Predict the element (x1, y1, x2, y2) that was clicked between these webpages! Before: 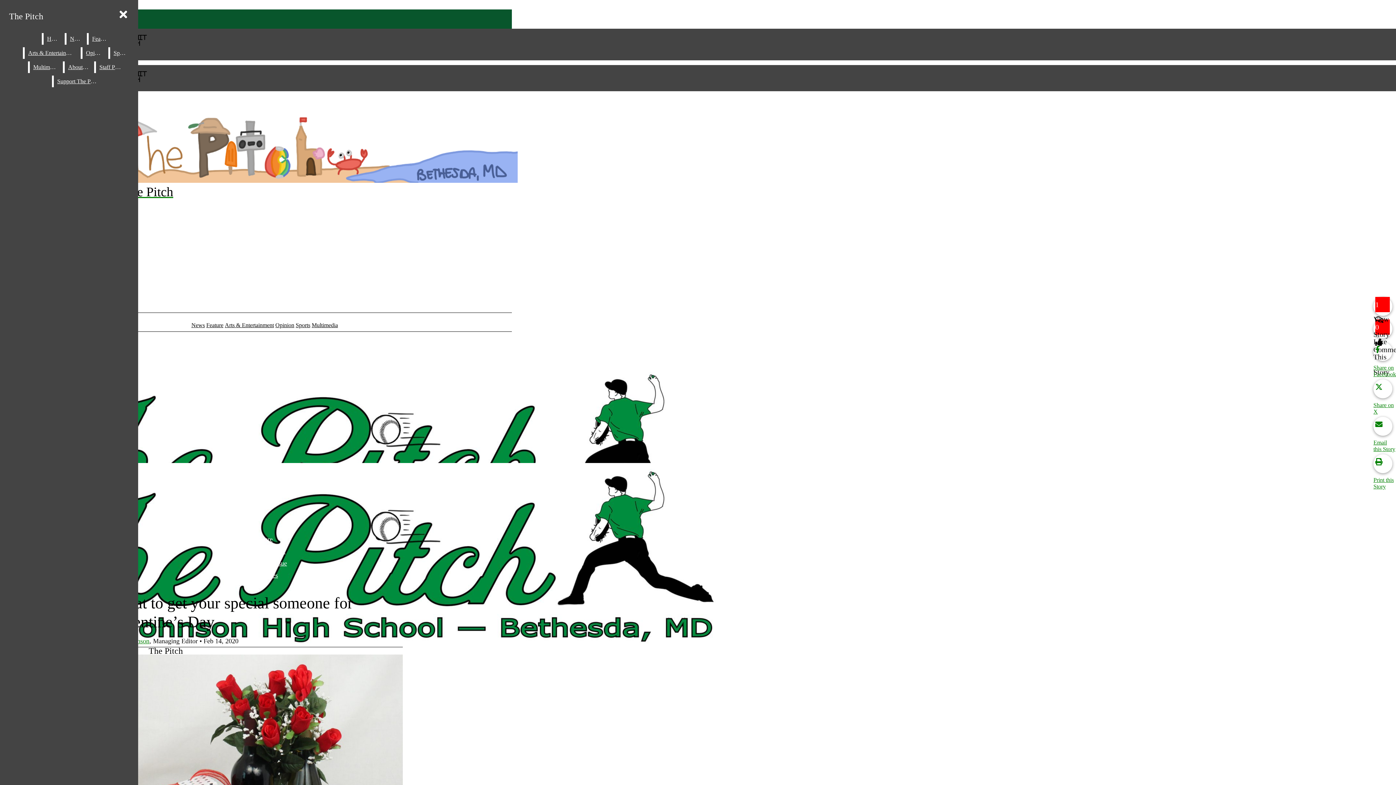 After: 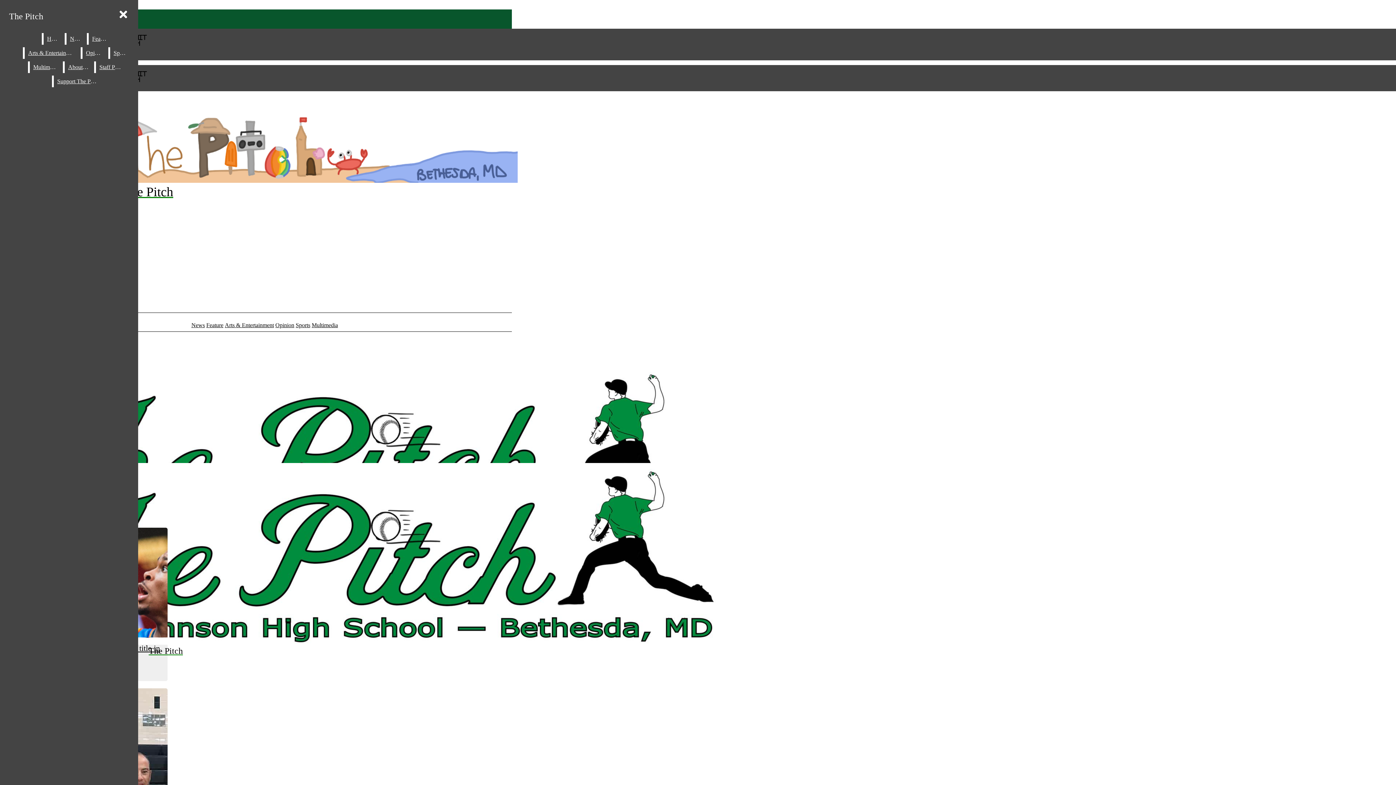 Action: label: Sports bbox: (110, 47, 130, 58)